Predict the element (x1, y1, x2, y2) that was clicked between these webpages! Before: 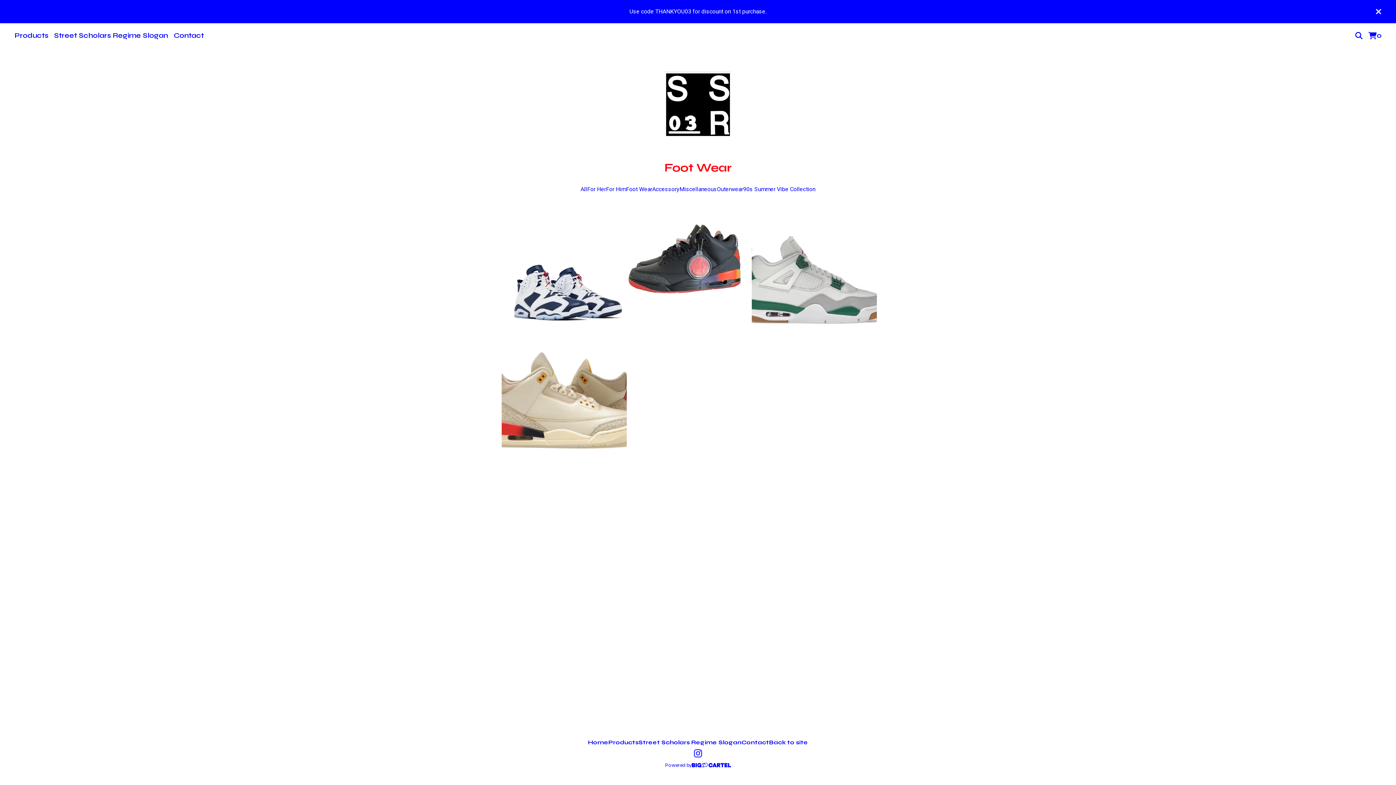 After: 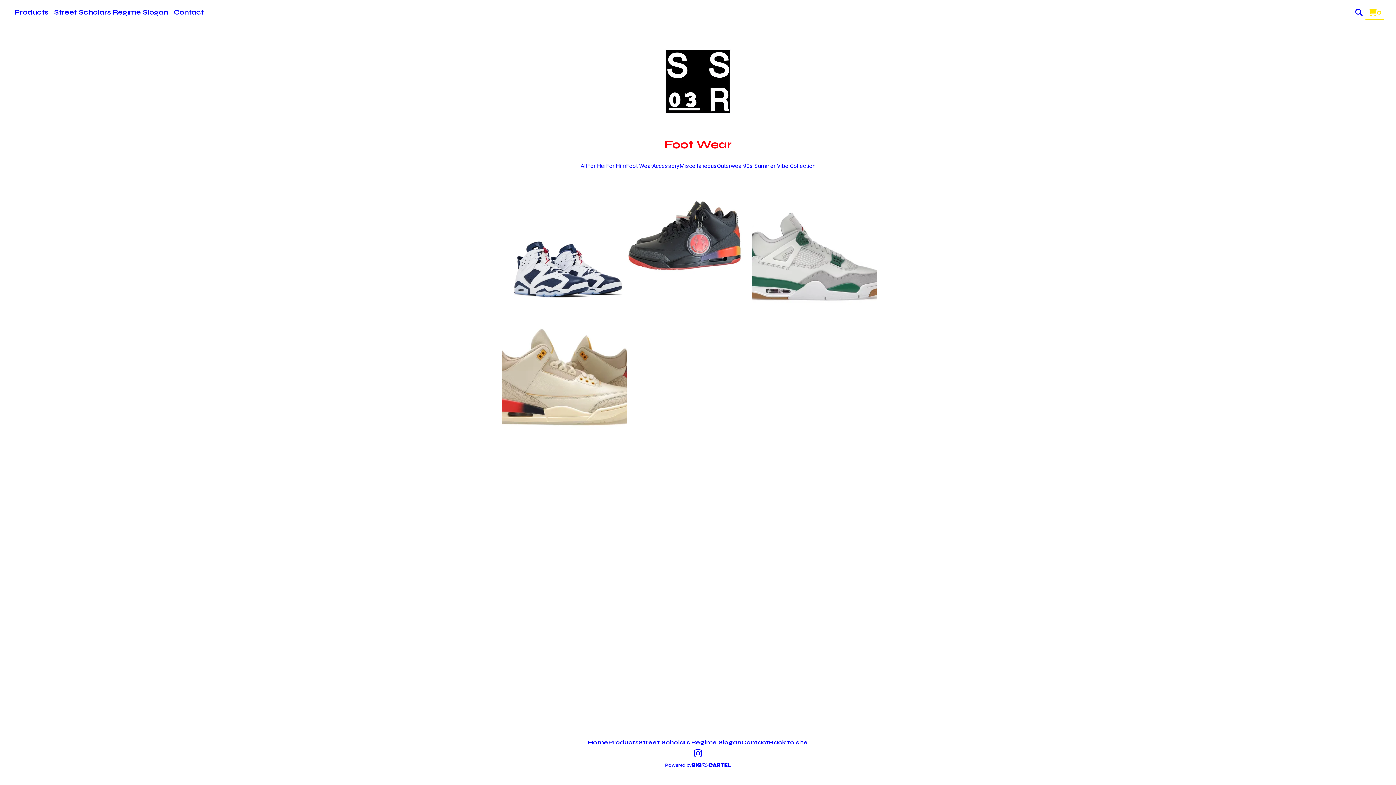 Action: bbox: (1373, 5, 1384, 17)